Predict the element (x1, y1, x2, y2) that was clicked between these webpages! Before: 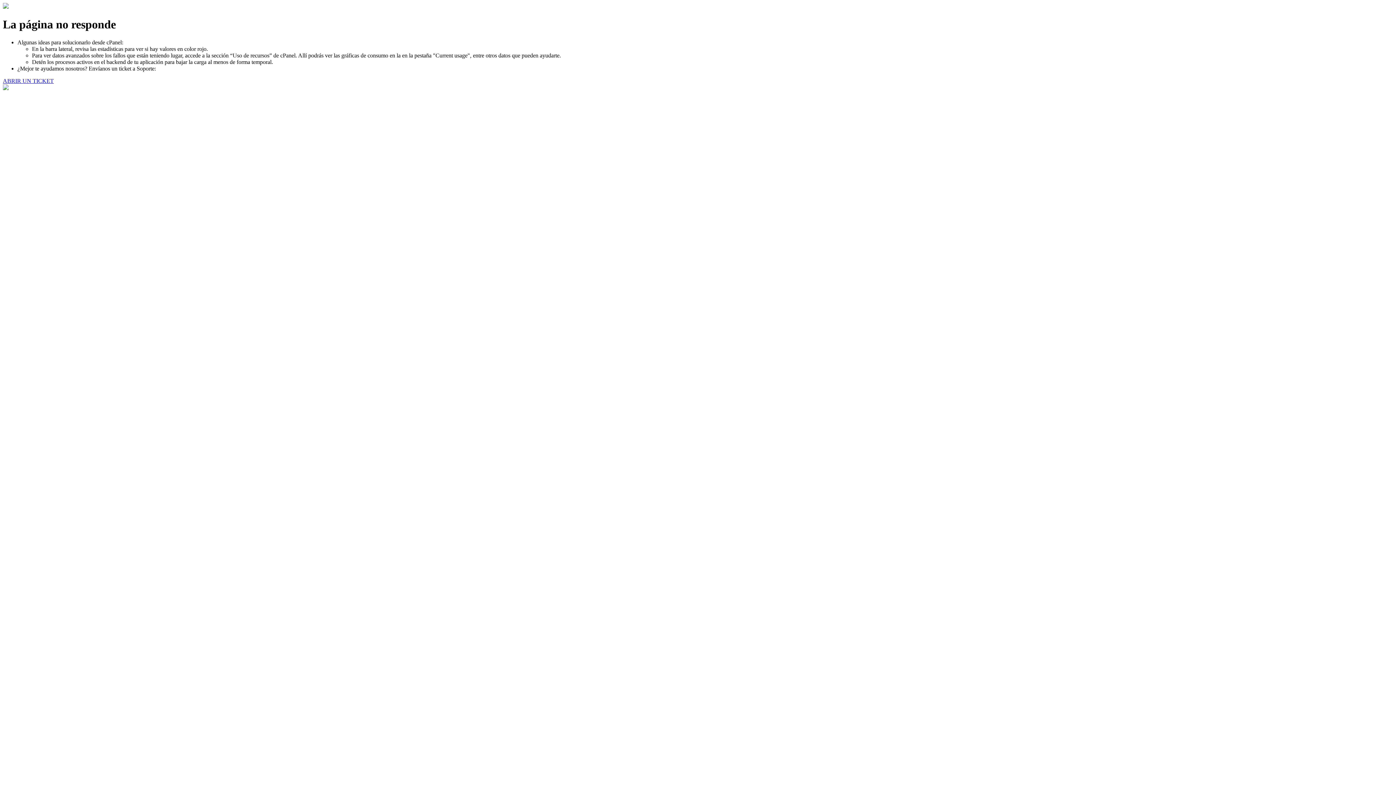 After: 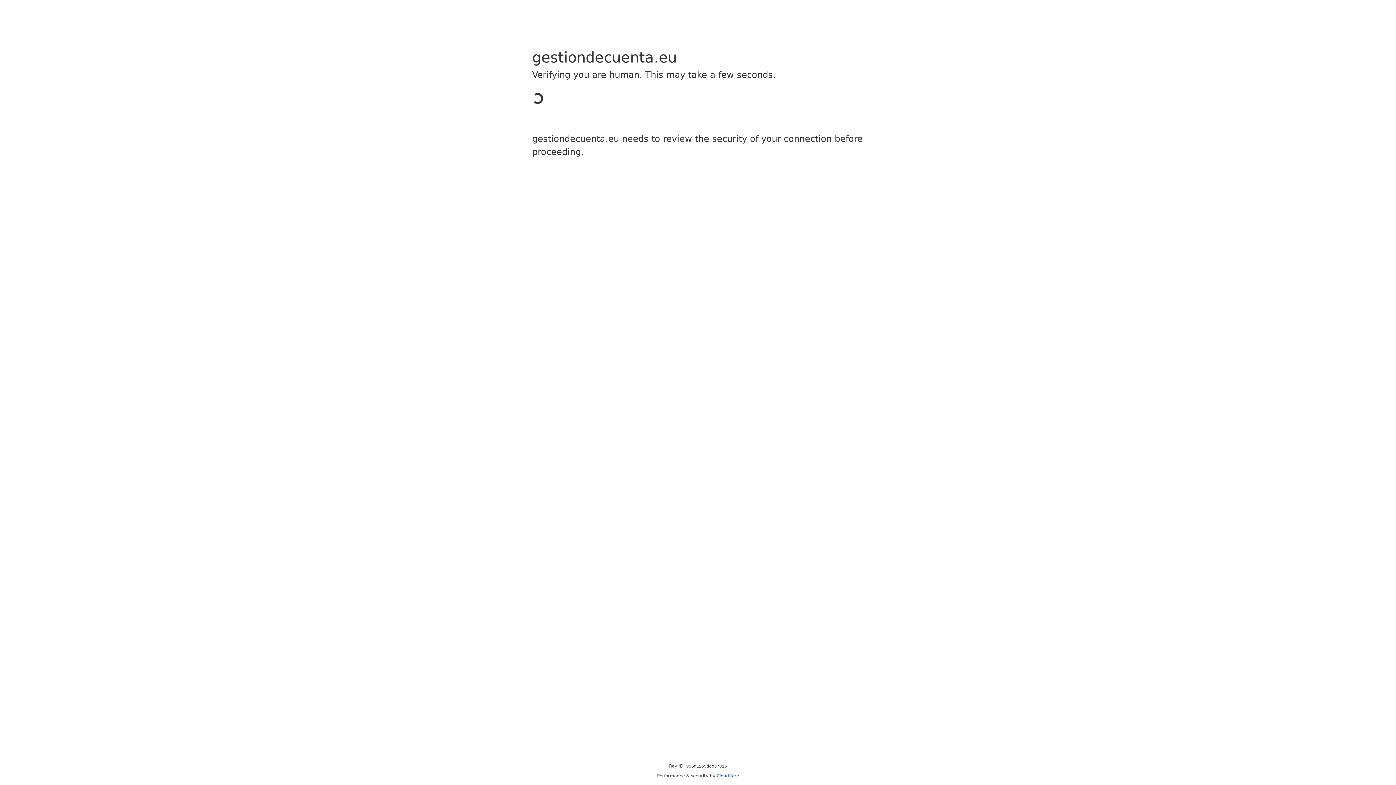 Action: label: ABRIR UN TICKET bbox: (2, 77, 53, 83)